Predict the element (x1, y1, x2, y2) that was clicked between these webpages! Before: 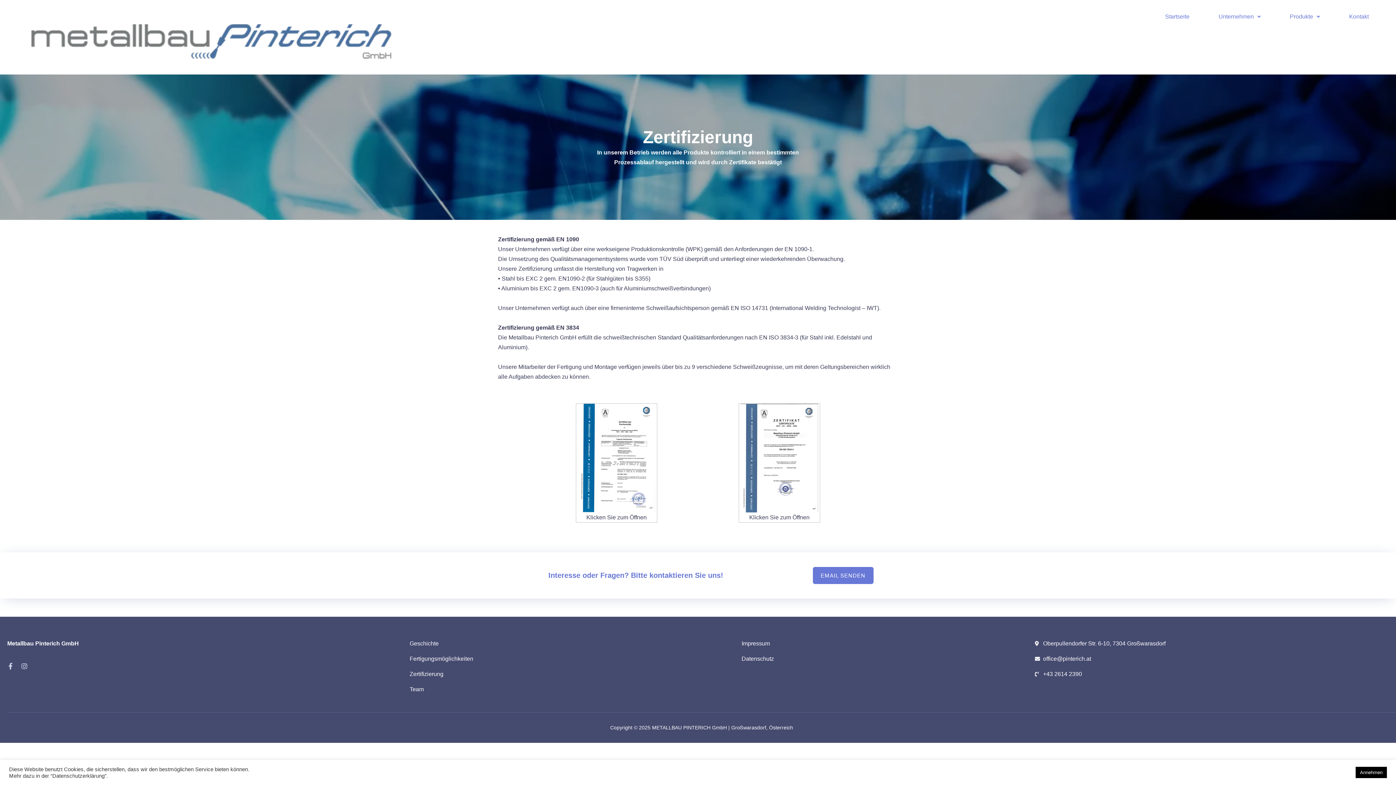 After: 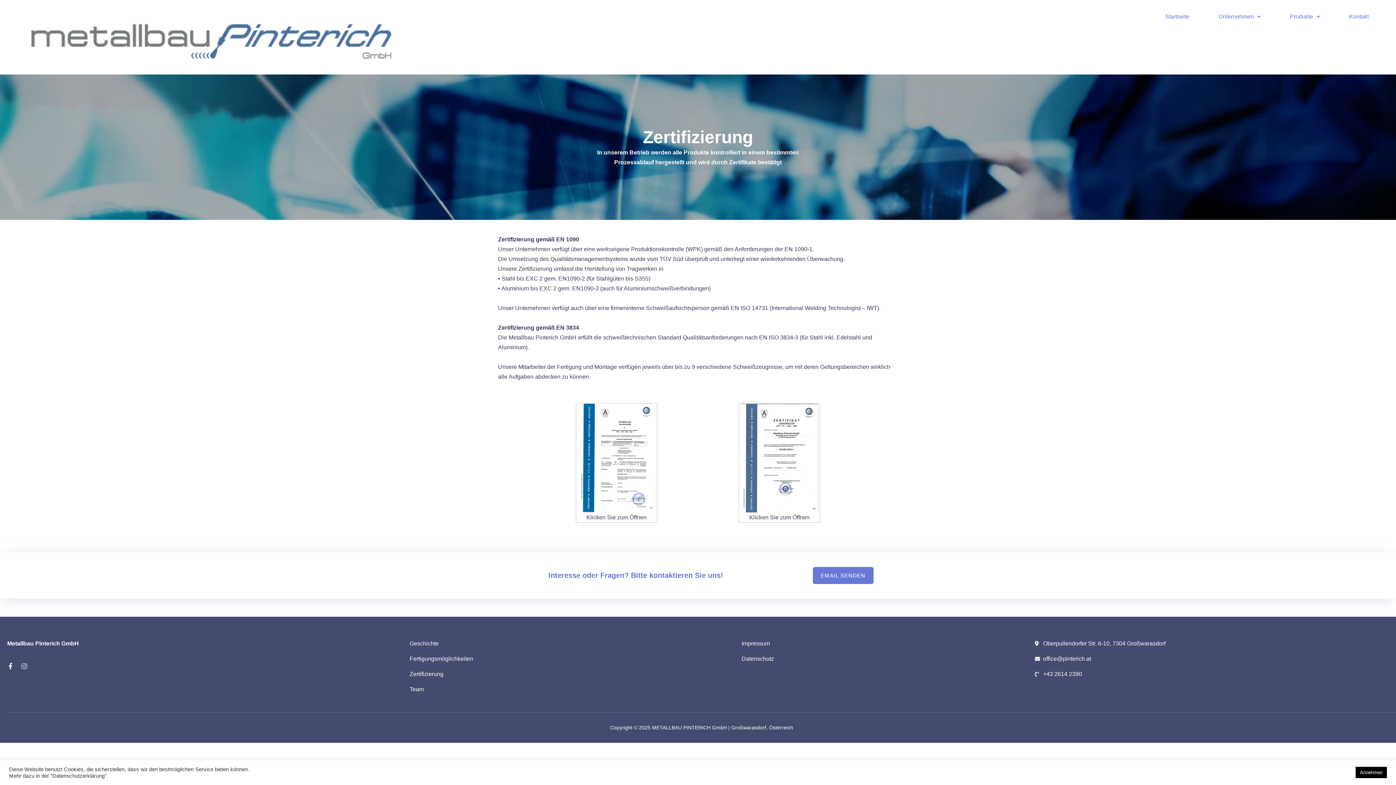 Action: bbox: (7, 663, 13, 669) label: Facebook-f